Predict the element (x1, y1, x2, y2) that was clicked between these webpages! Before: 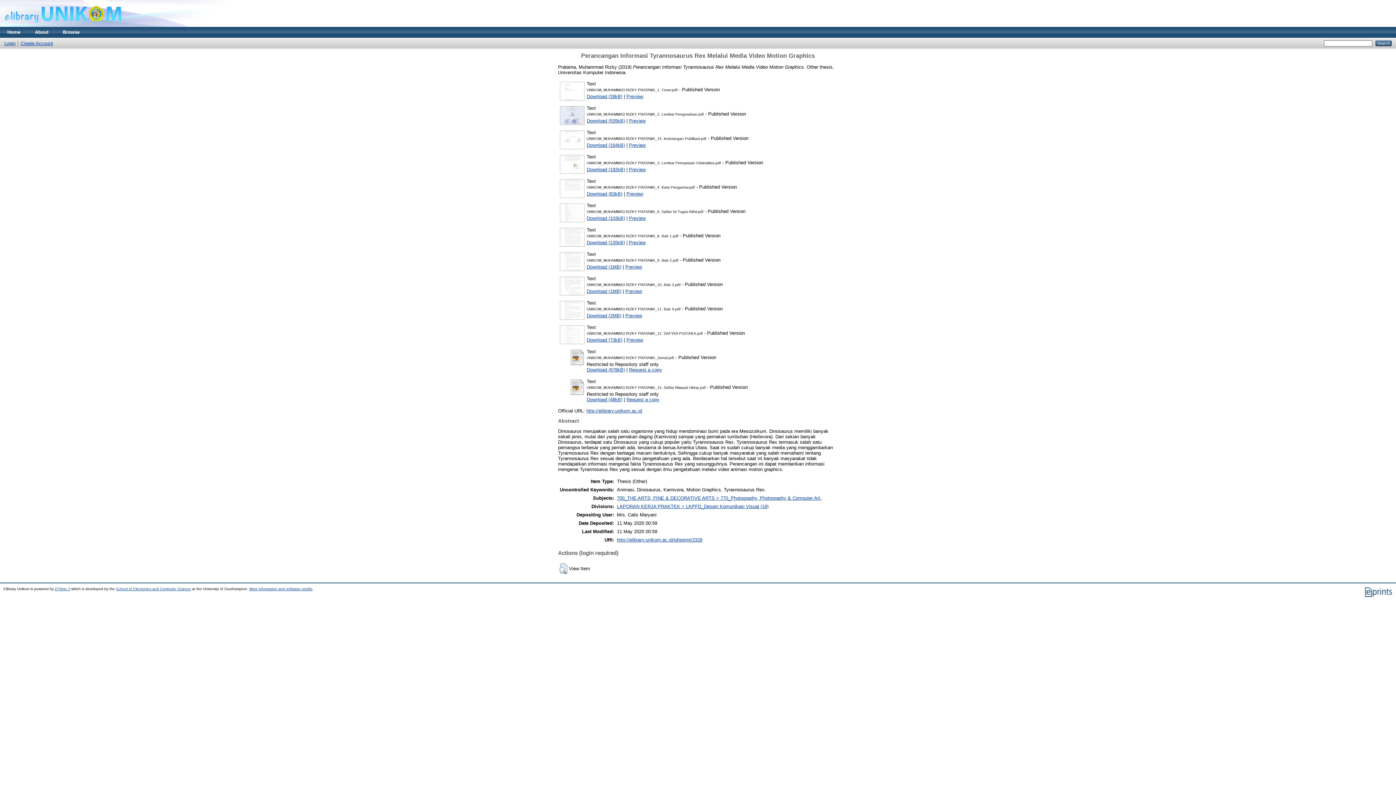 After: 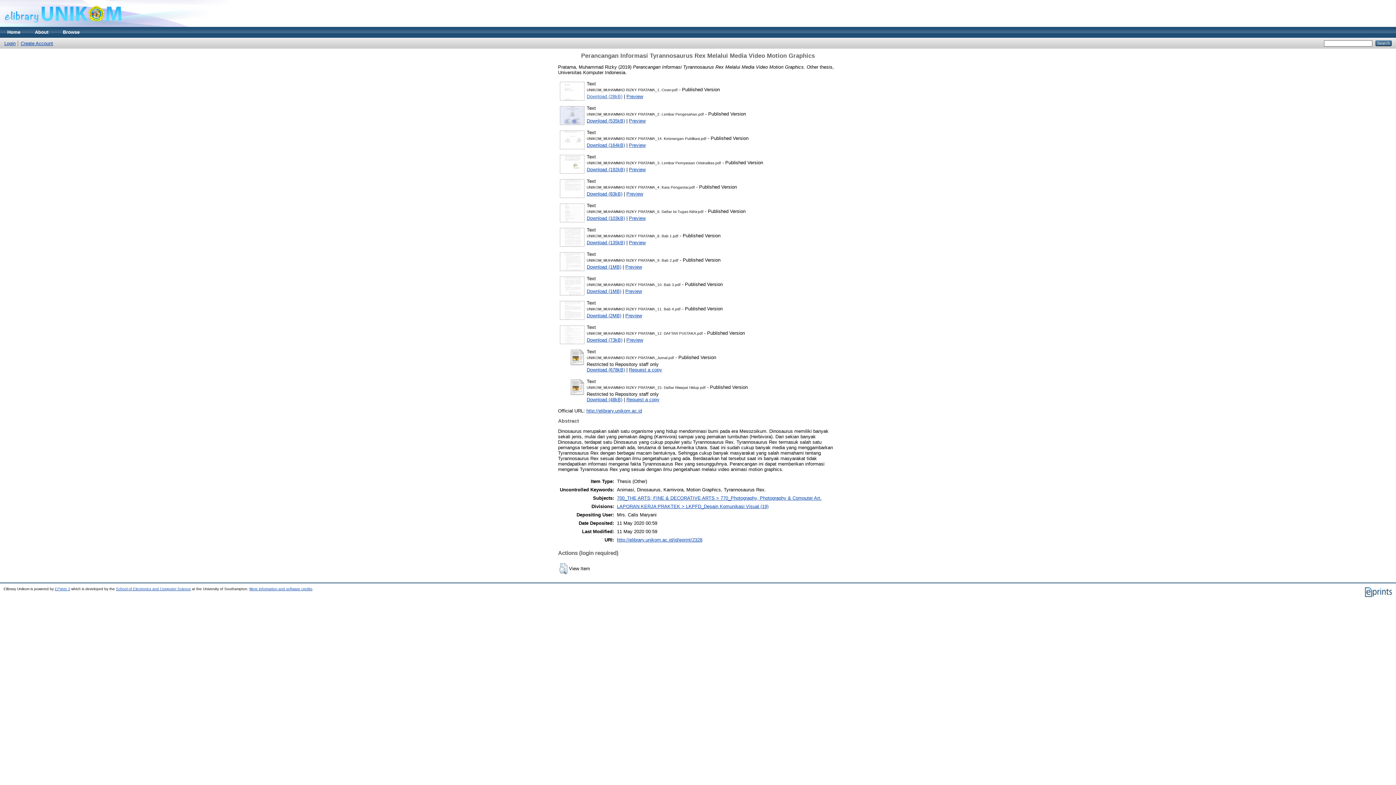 Action: bbox: (586, 93, 622, 99) label: Download (28kB)